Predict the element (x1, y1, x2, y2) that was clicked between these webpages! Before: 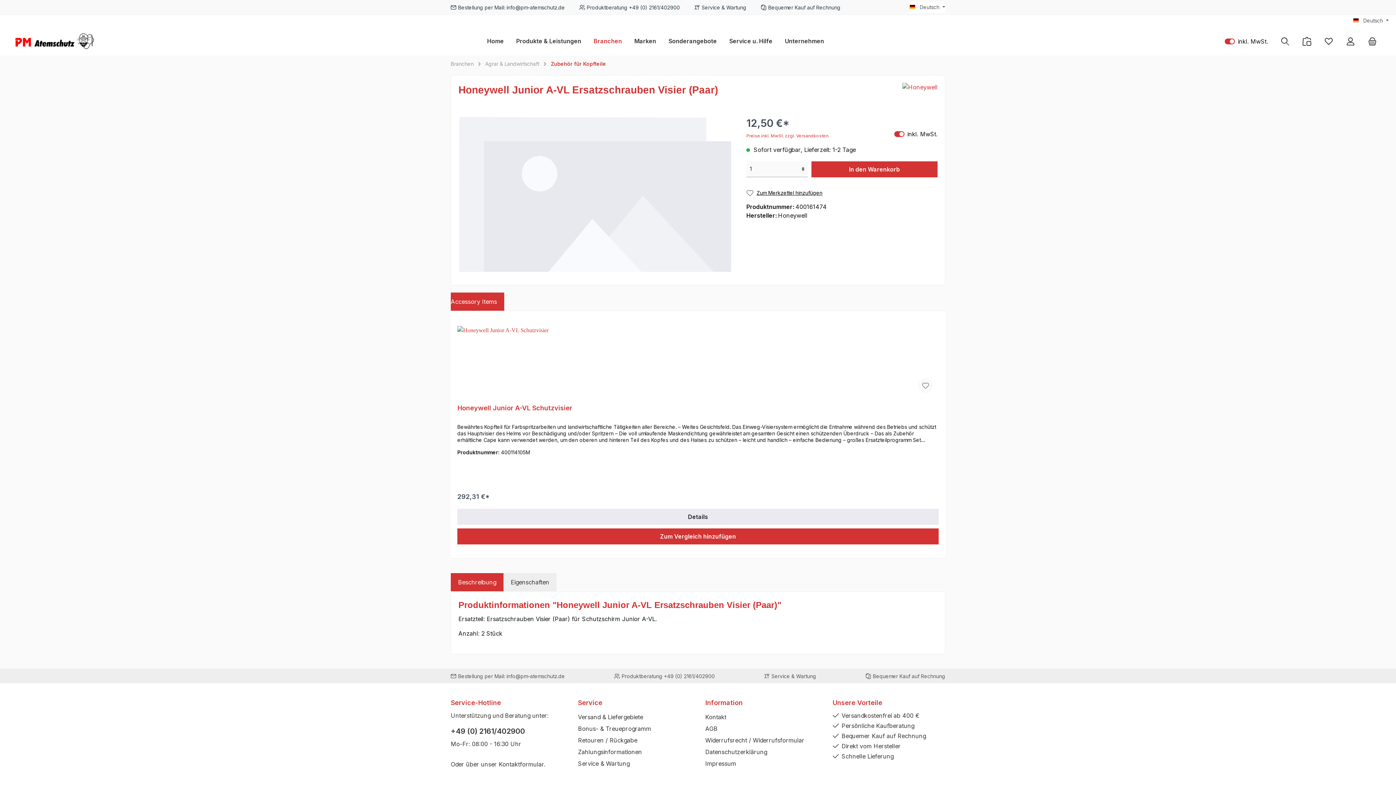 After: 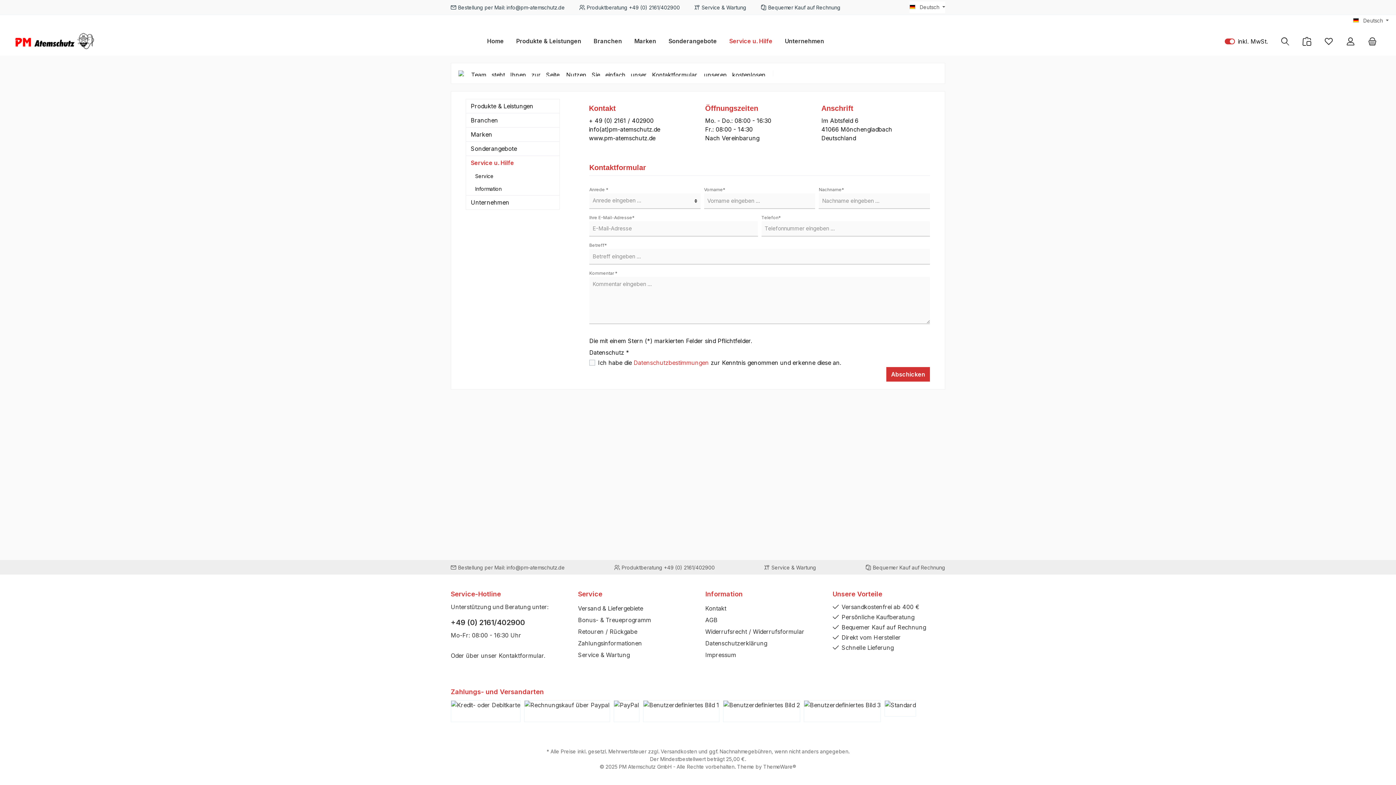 Action: label: Service u. Hilfe bbox: (723, 30, 778, 52)